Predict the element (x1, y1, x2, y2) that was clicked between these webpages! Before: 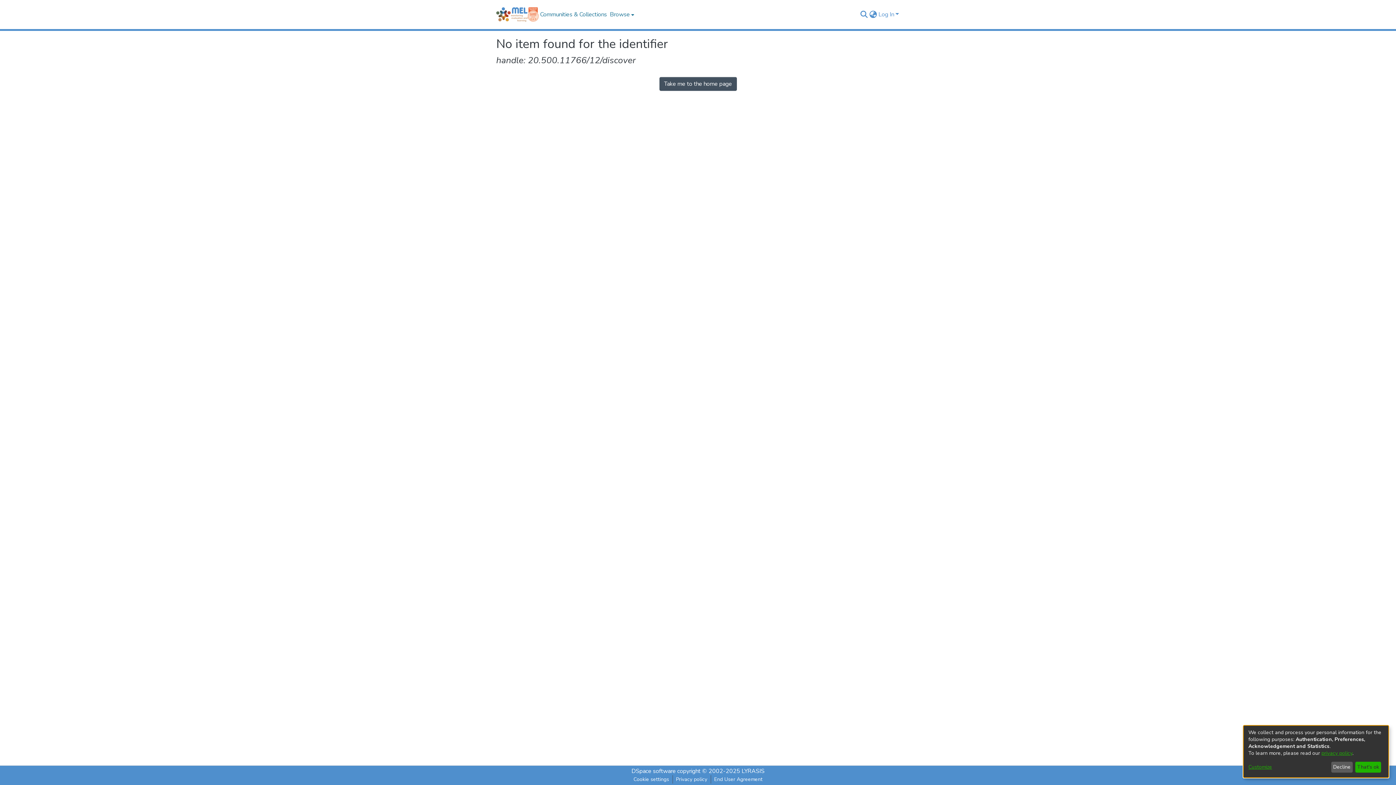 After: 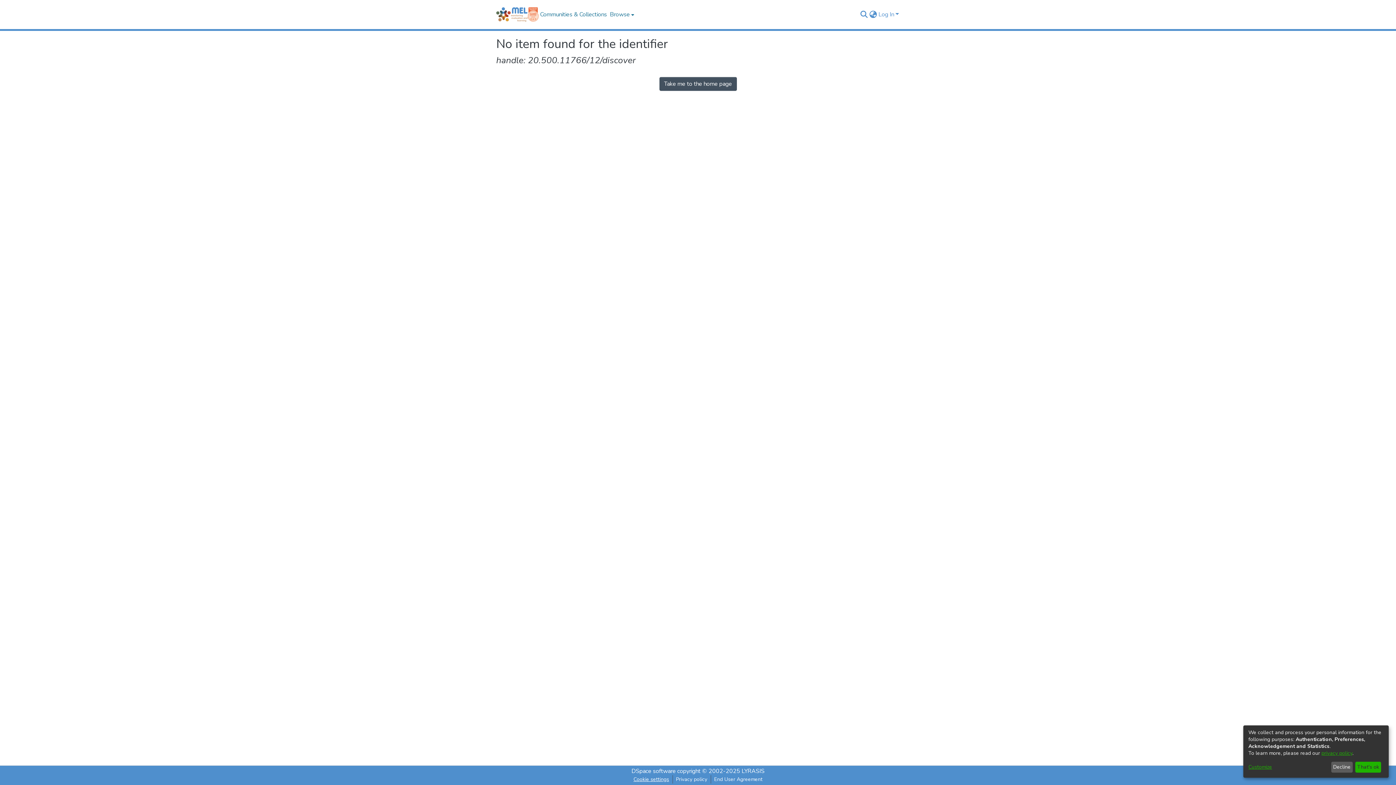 Action: bbox: (630, 775, 672, 784) label: Cookie settings